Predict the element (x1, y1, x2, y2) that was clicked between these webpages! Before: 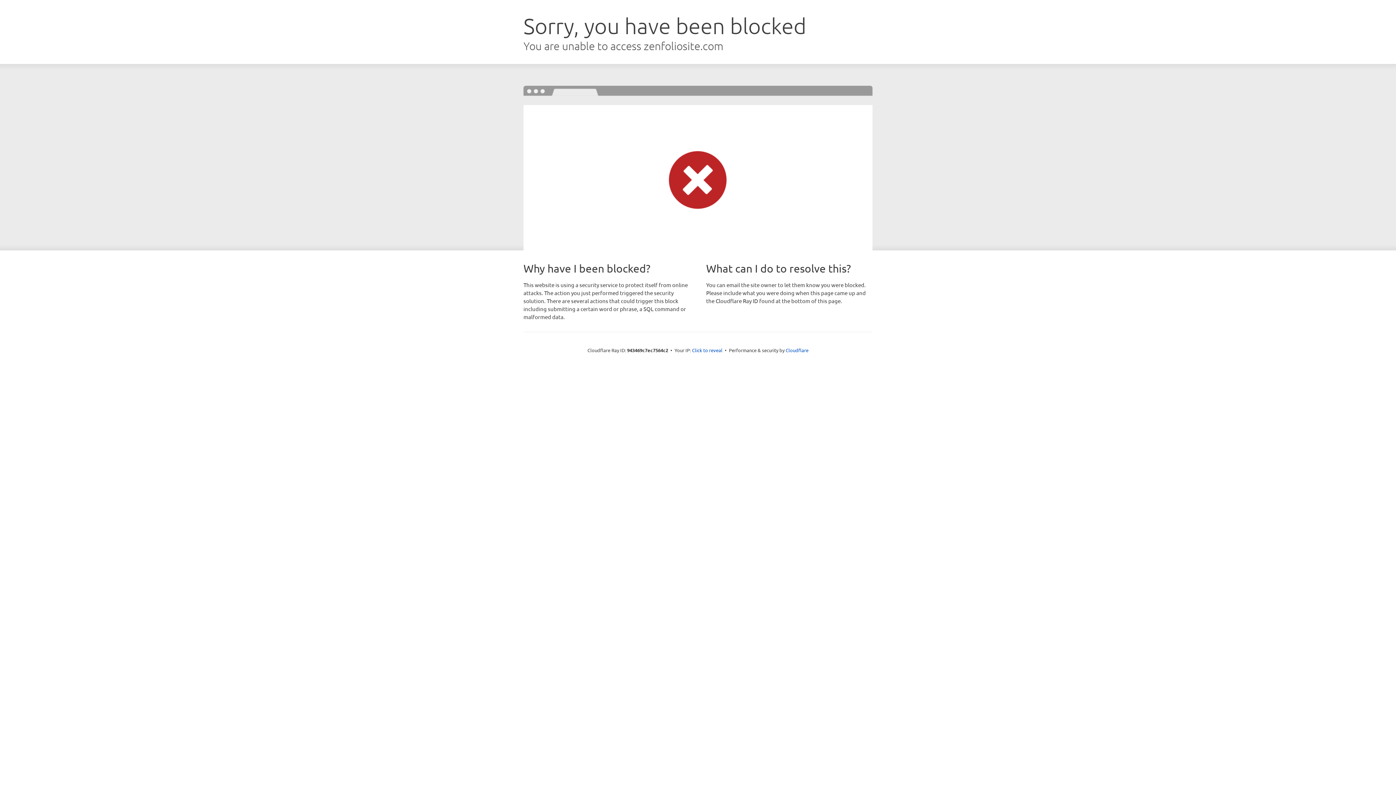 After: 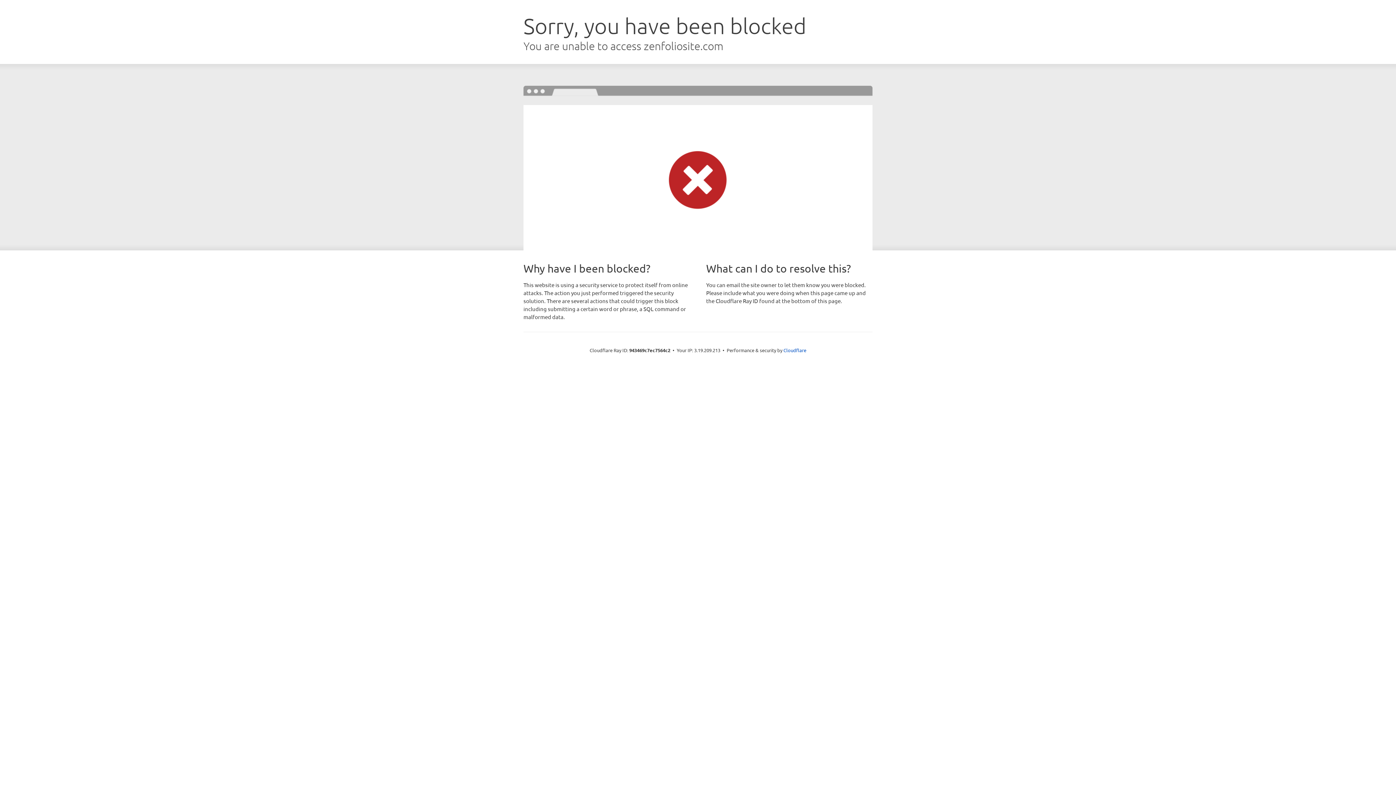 Action: label: Click to reveal bbox: (692, 346, 722, 353)